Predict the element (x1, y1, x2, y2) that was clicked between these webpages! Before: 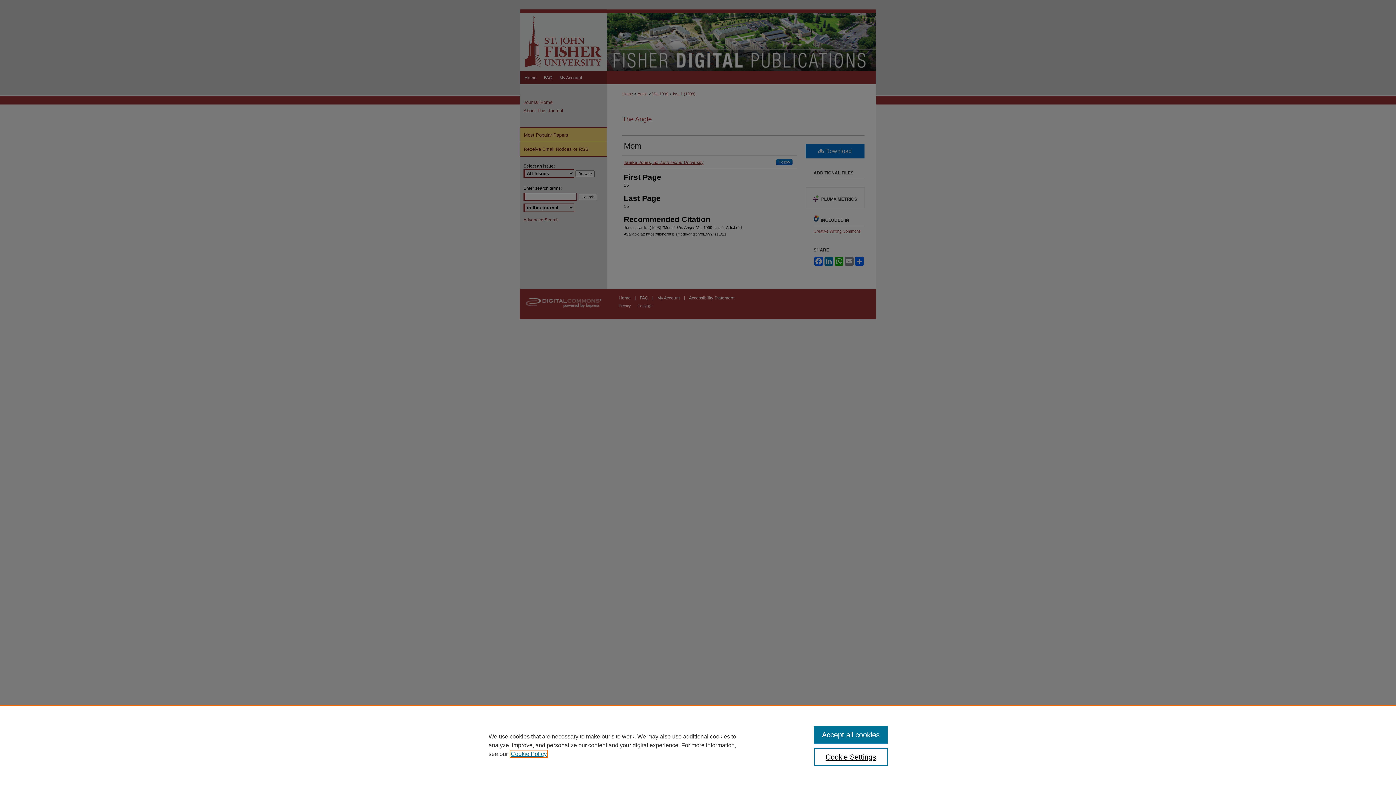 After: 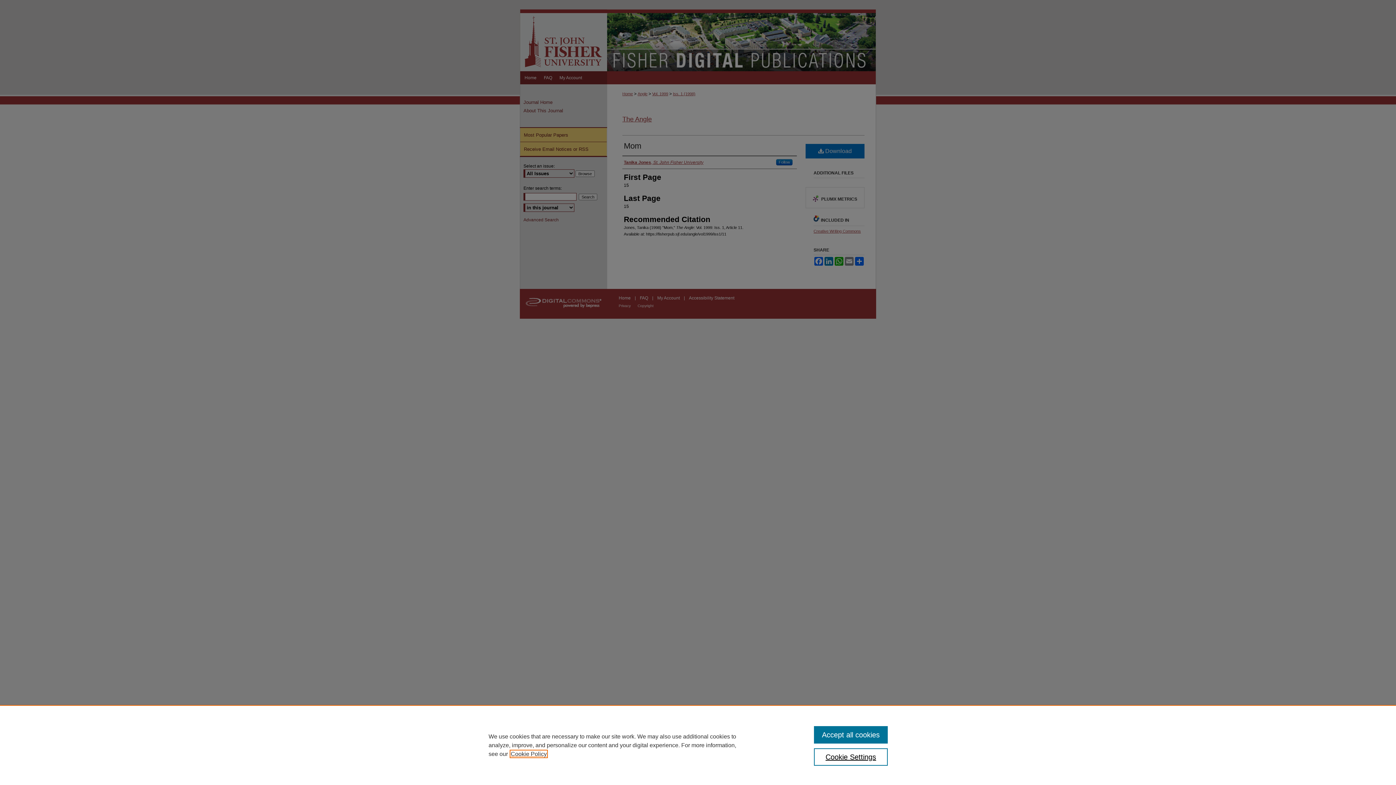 Action: bbox: (510, 751, 546, 757) label: , opens in a new tab